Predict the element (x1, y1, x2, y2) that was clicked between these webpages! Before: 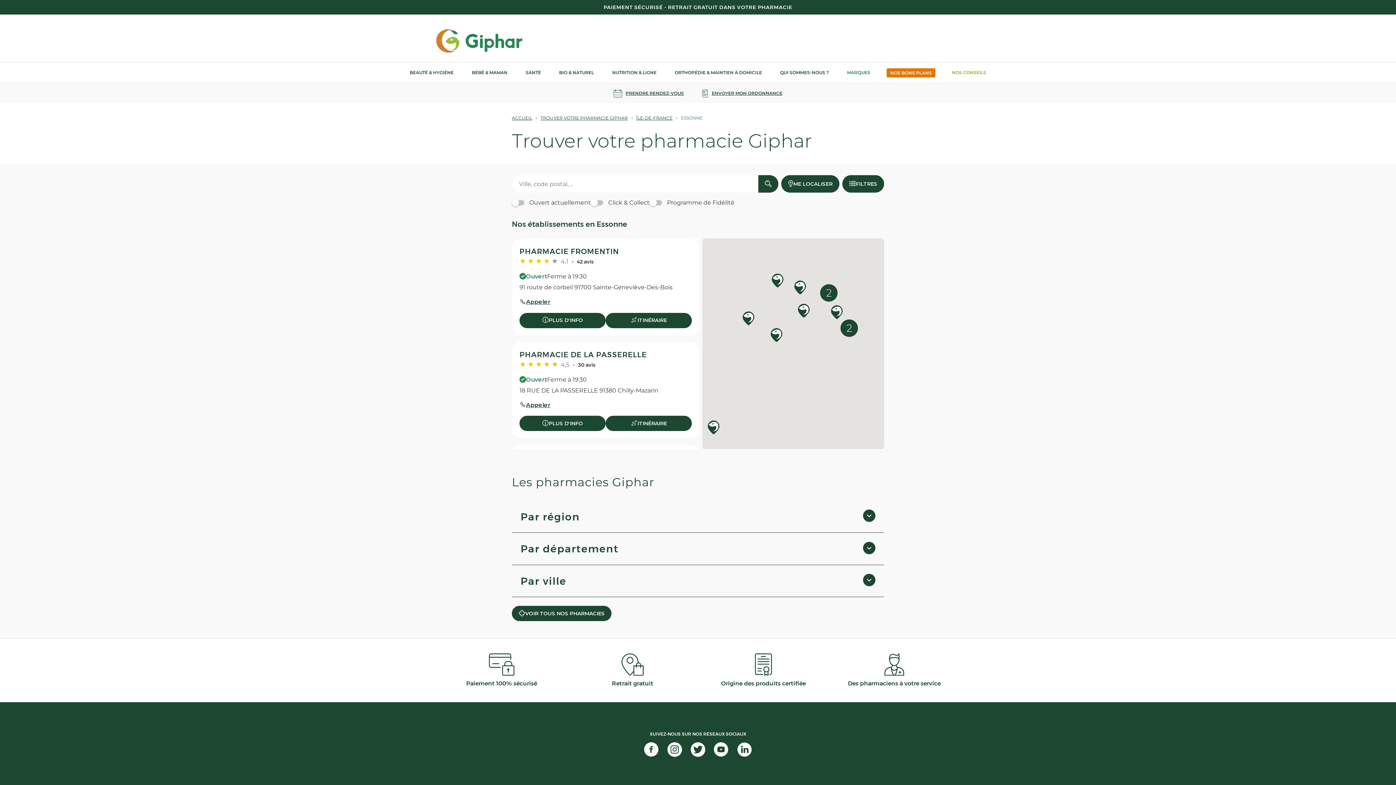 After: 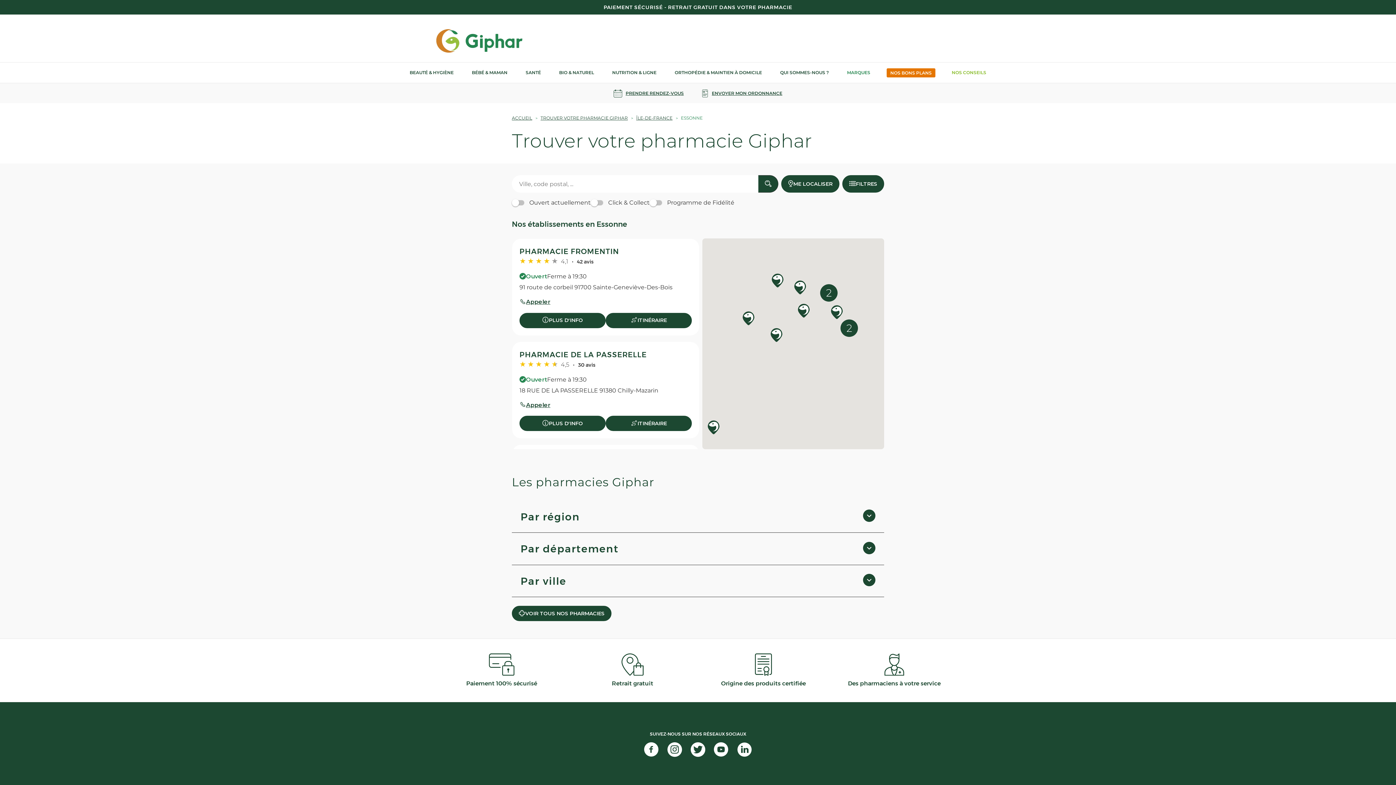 Action: bbox: (690, 750, 714, 757) label:  